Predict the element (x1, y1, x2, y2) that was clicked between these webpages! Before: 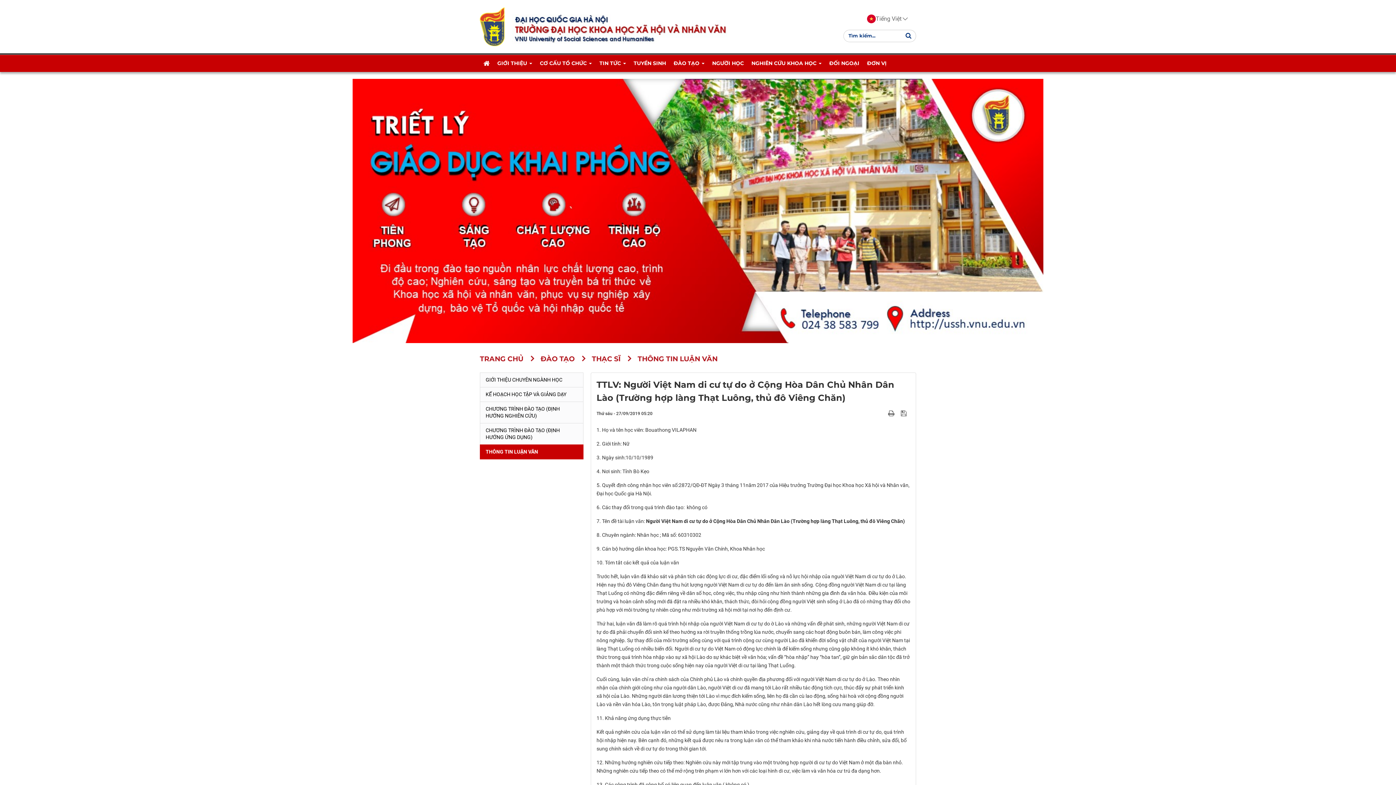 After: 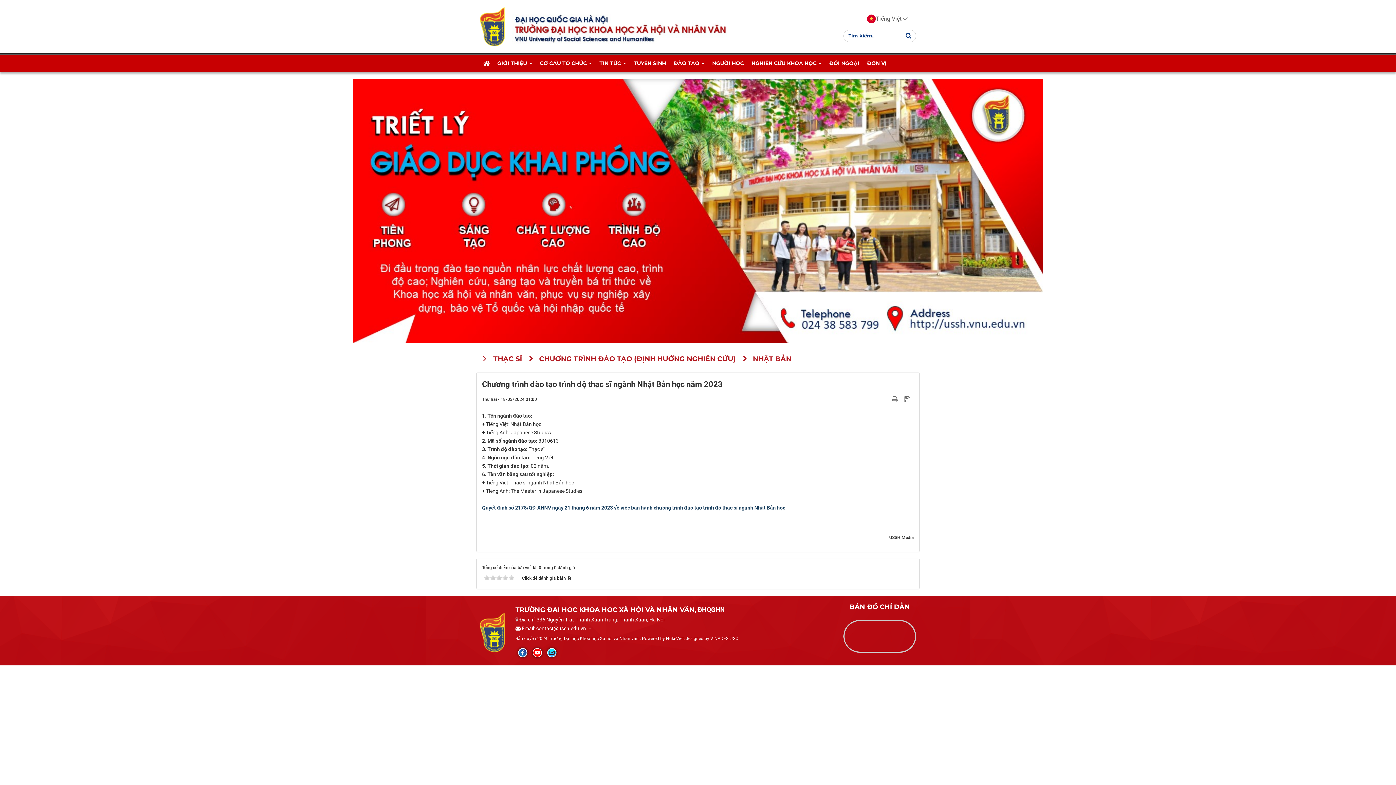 Action: label: CHƯƠNG TRÌNH ĐÀO TẠO (ĐỊNH HƯỚNG NGHIÊN CỨU) bbox: (480, 401, 583, 423)